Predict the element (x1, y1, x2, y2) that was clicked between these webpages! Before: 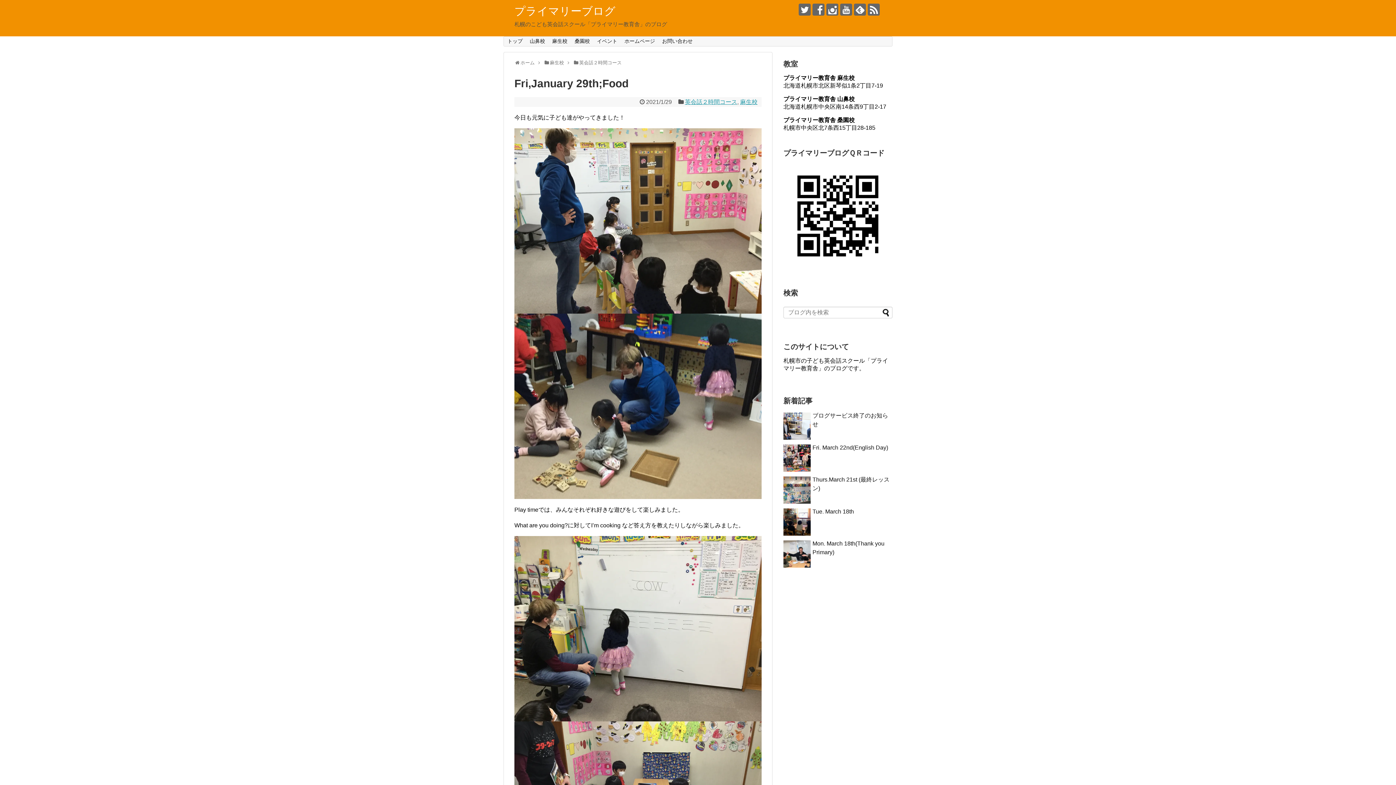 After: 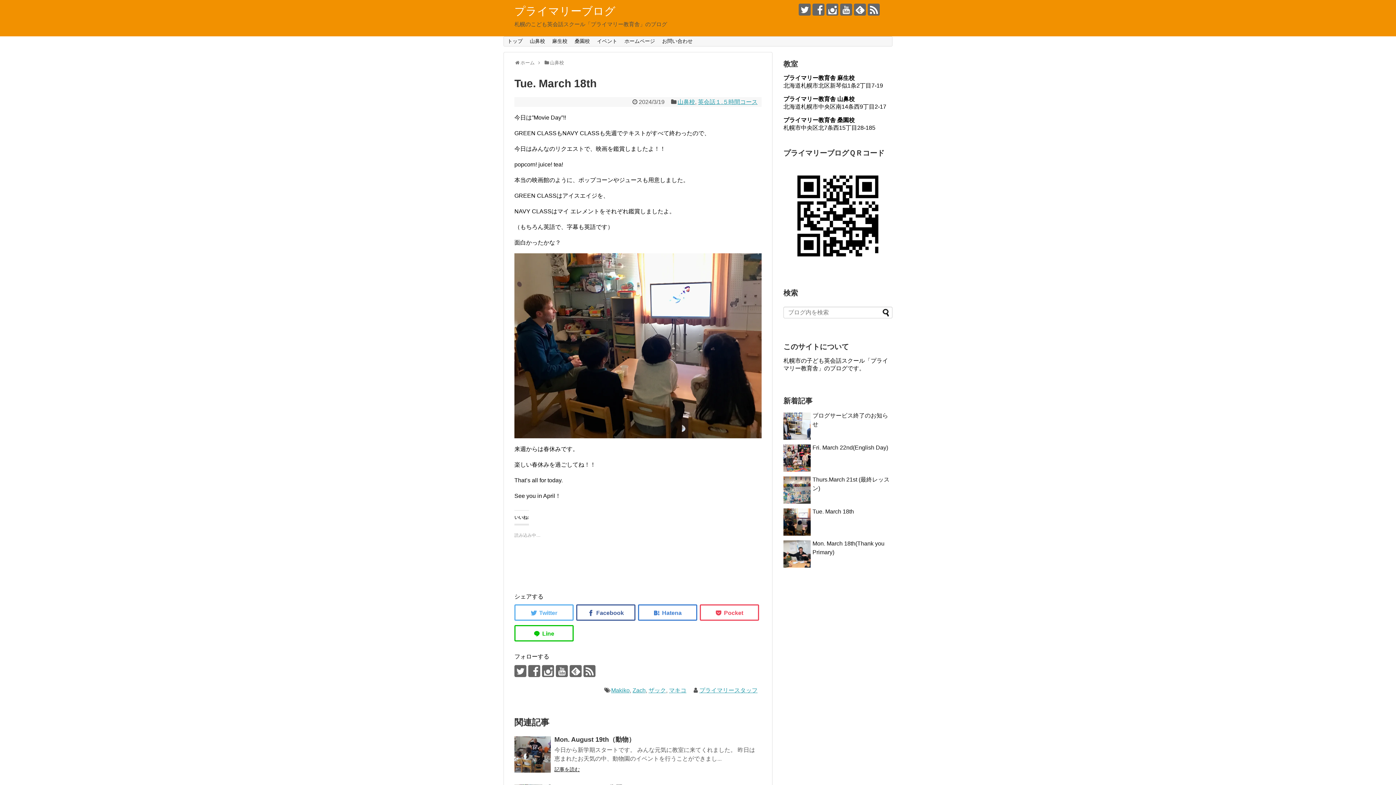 Action: bbox: (812, 508, 854, 515) label: Tue. March 18th